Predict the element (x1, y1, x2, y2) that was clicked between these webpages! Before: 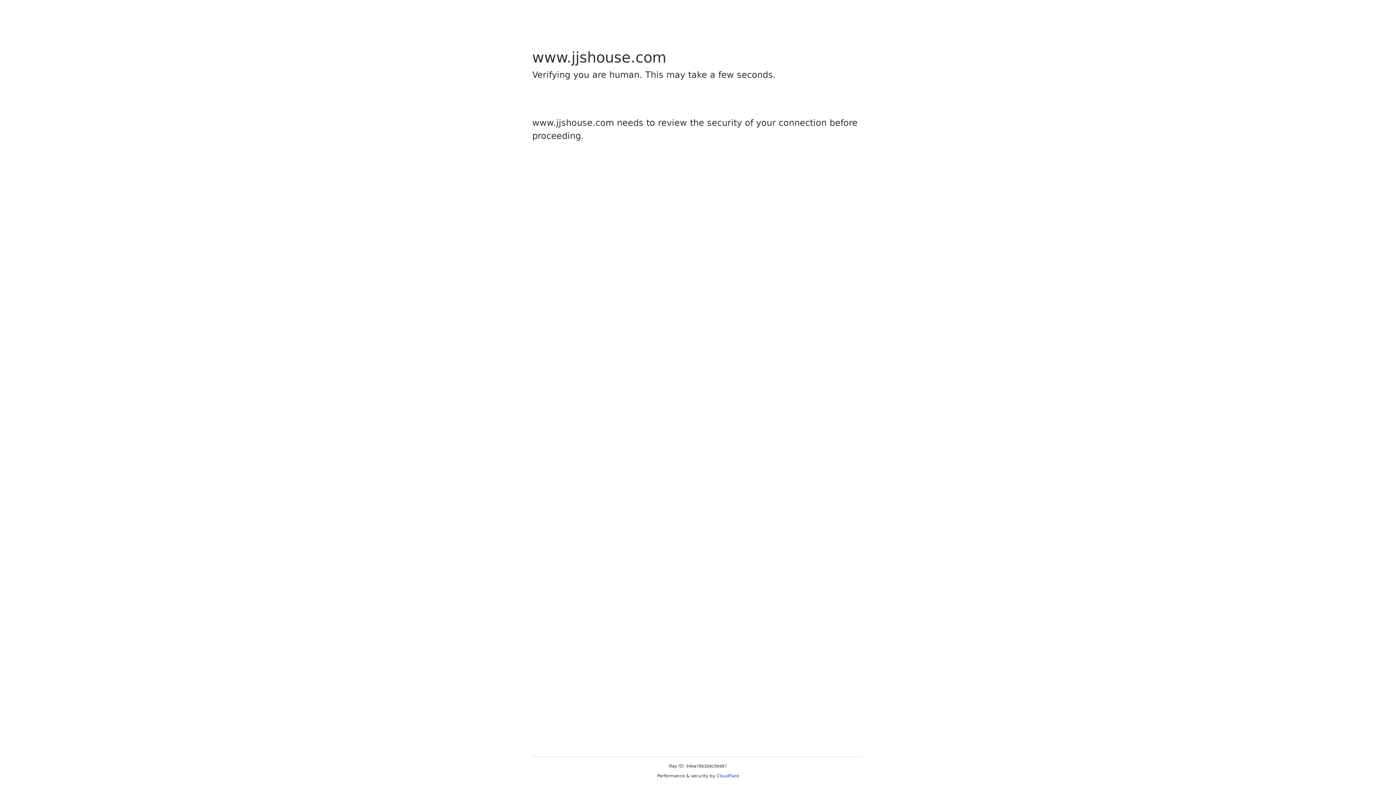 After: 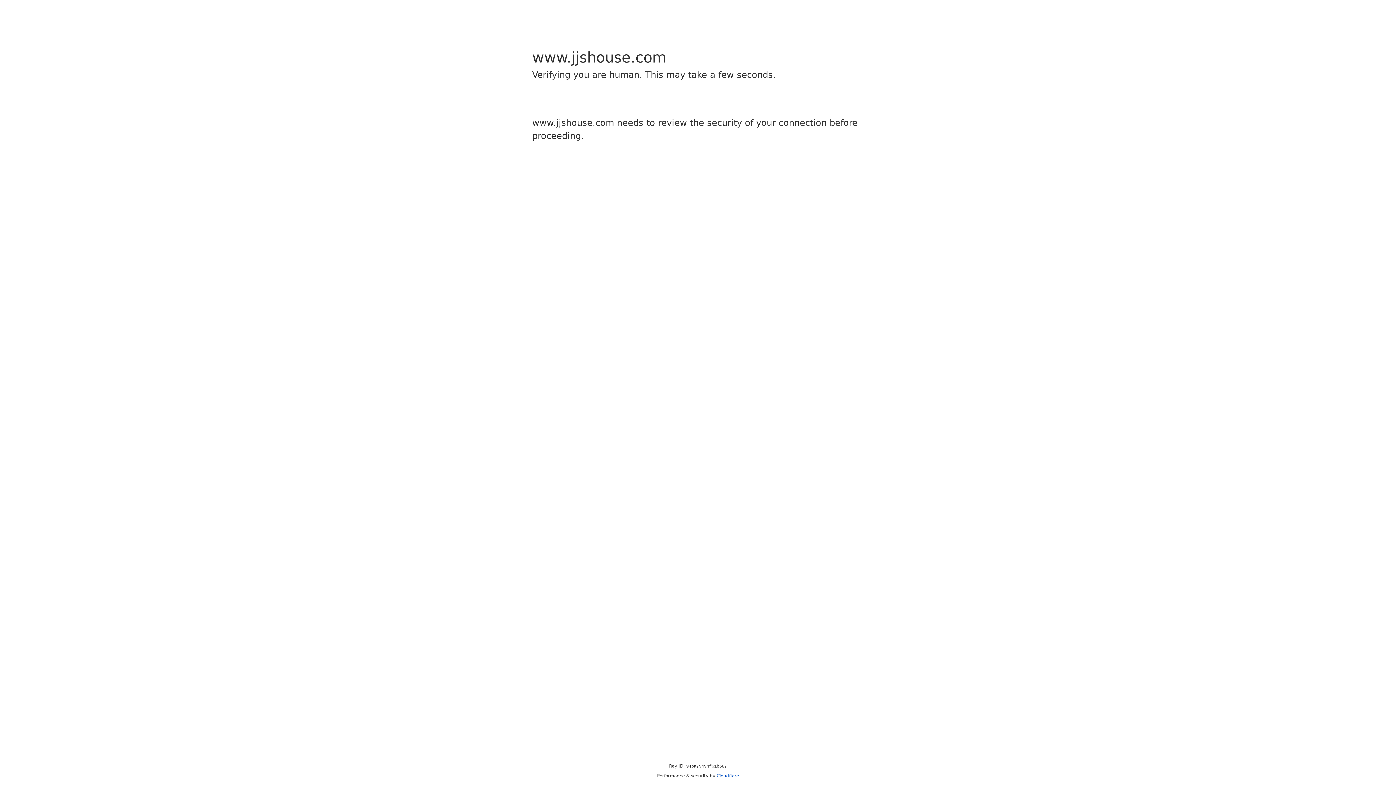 Action: label: Cloudflare bbox: (716, 773, 739, 778)